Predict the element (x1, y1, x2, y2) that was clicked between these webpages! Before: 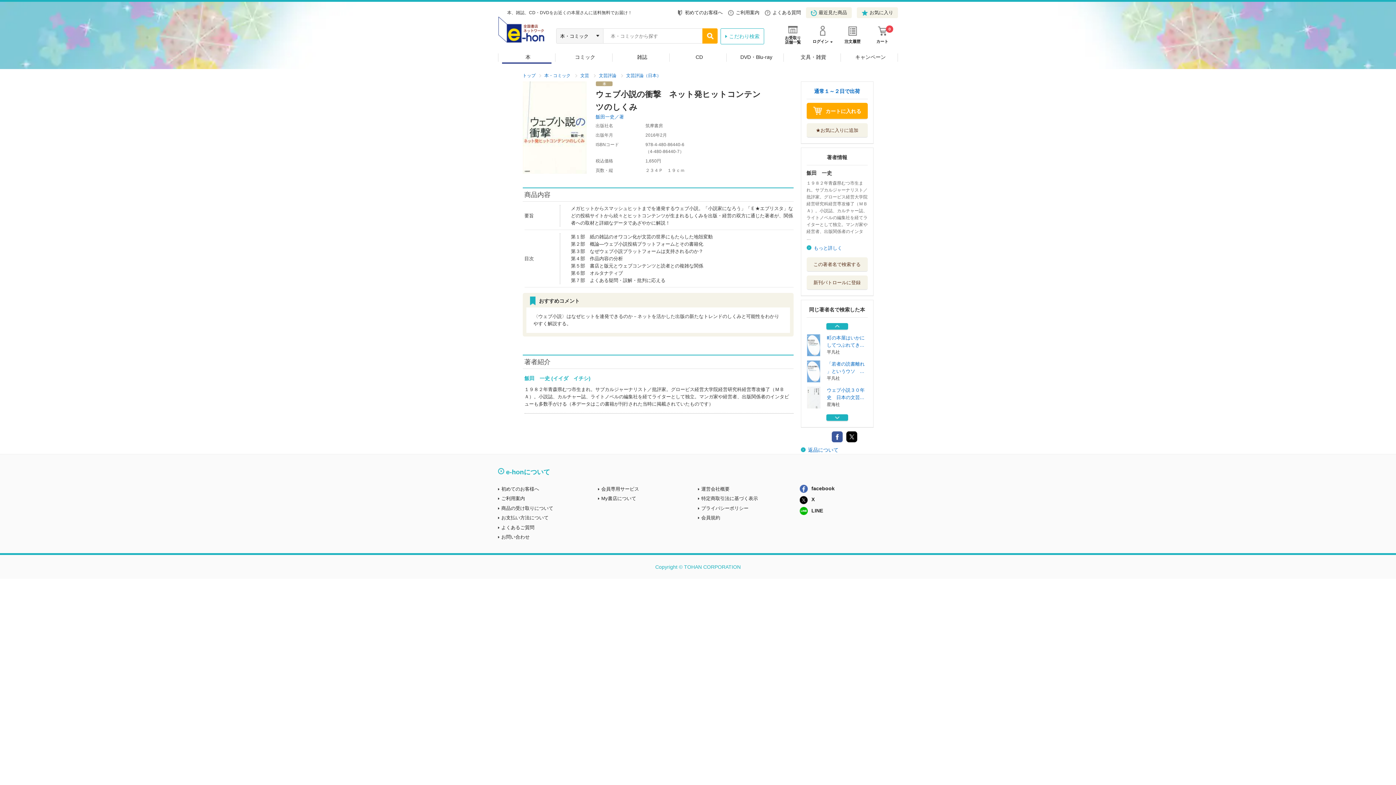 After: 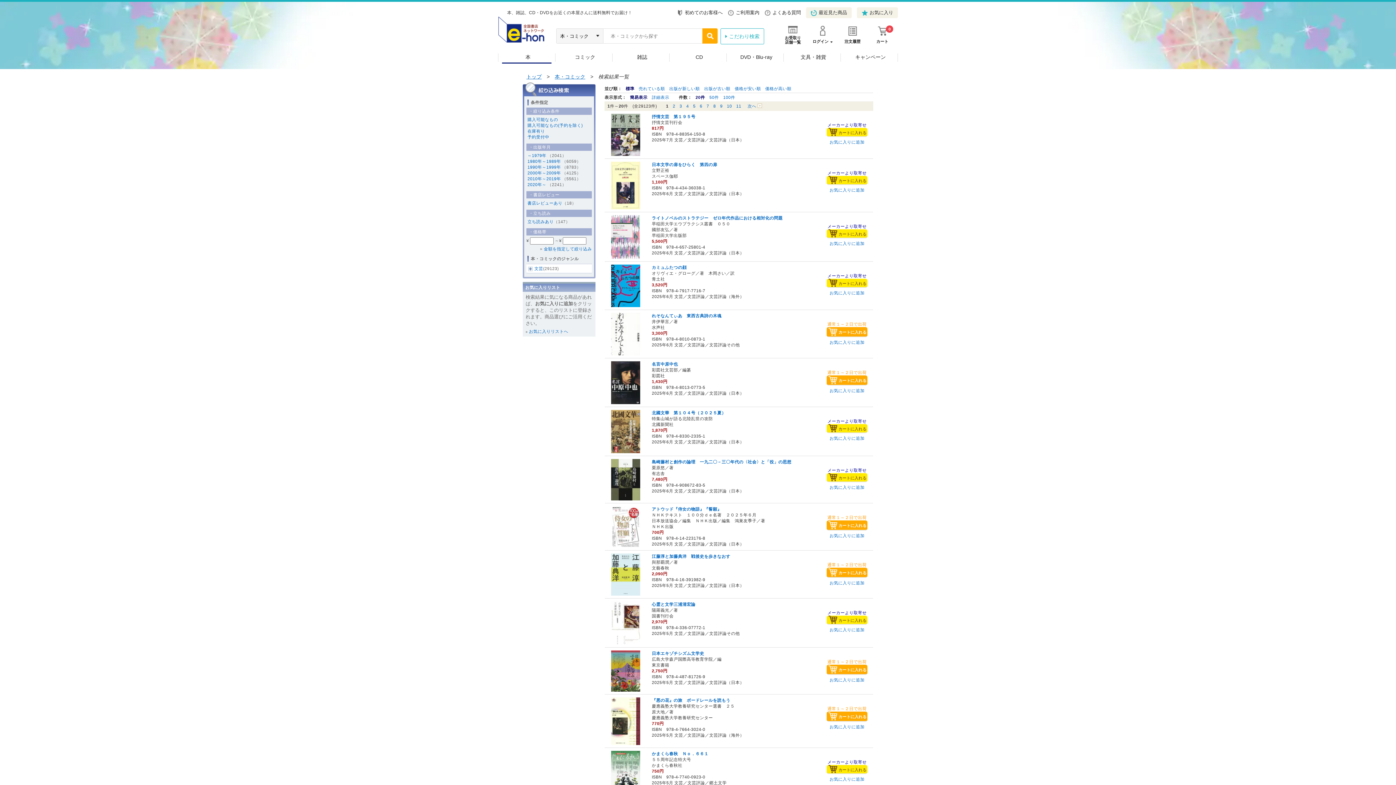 Action: label: 文芸評論 bbox: (599, 73, 616, 78)